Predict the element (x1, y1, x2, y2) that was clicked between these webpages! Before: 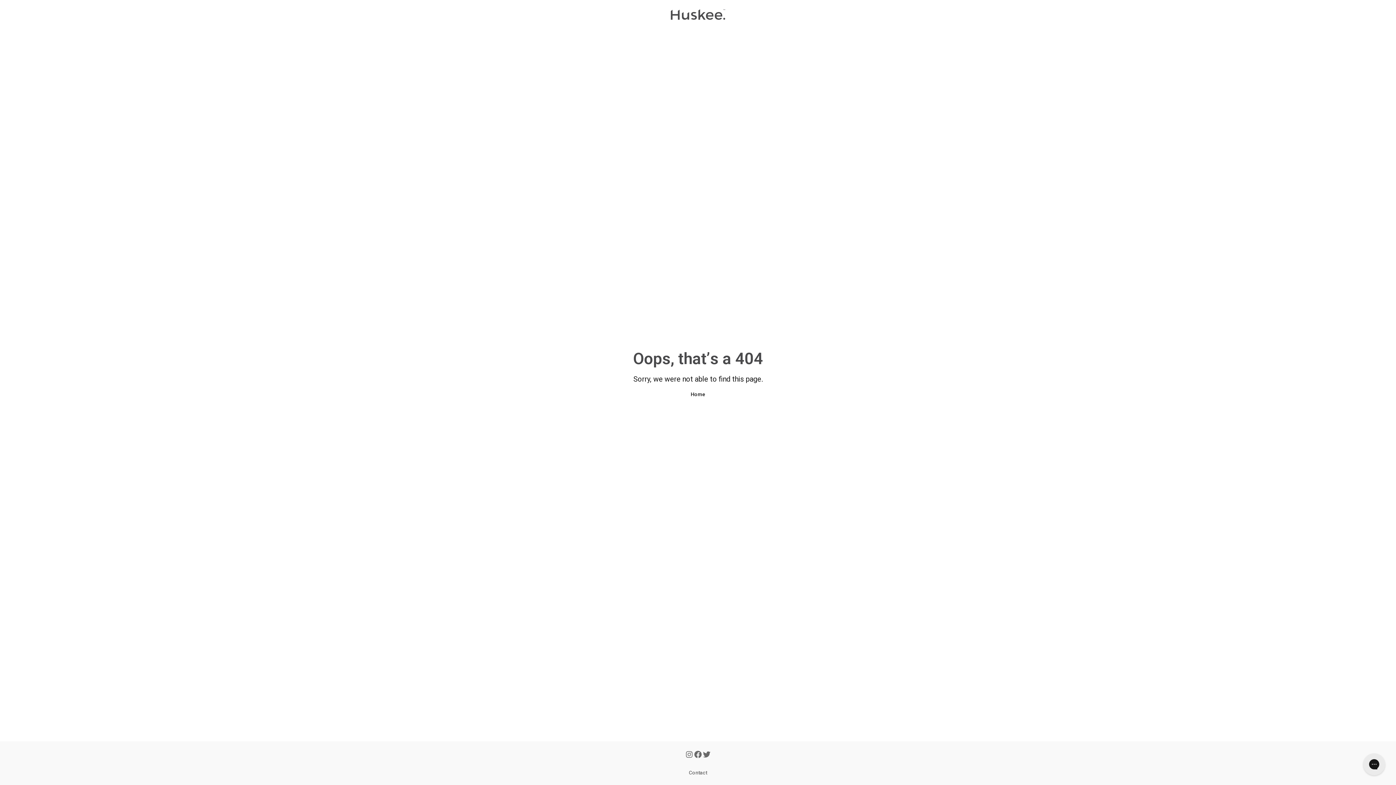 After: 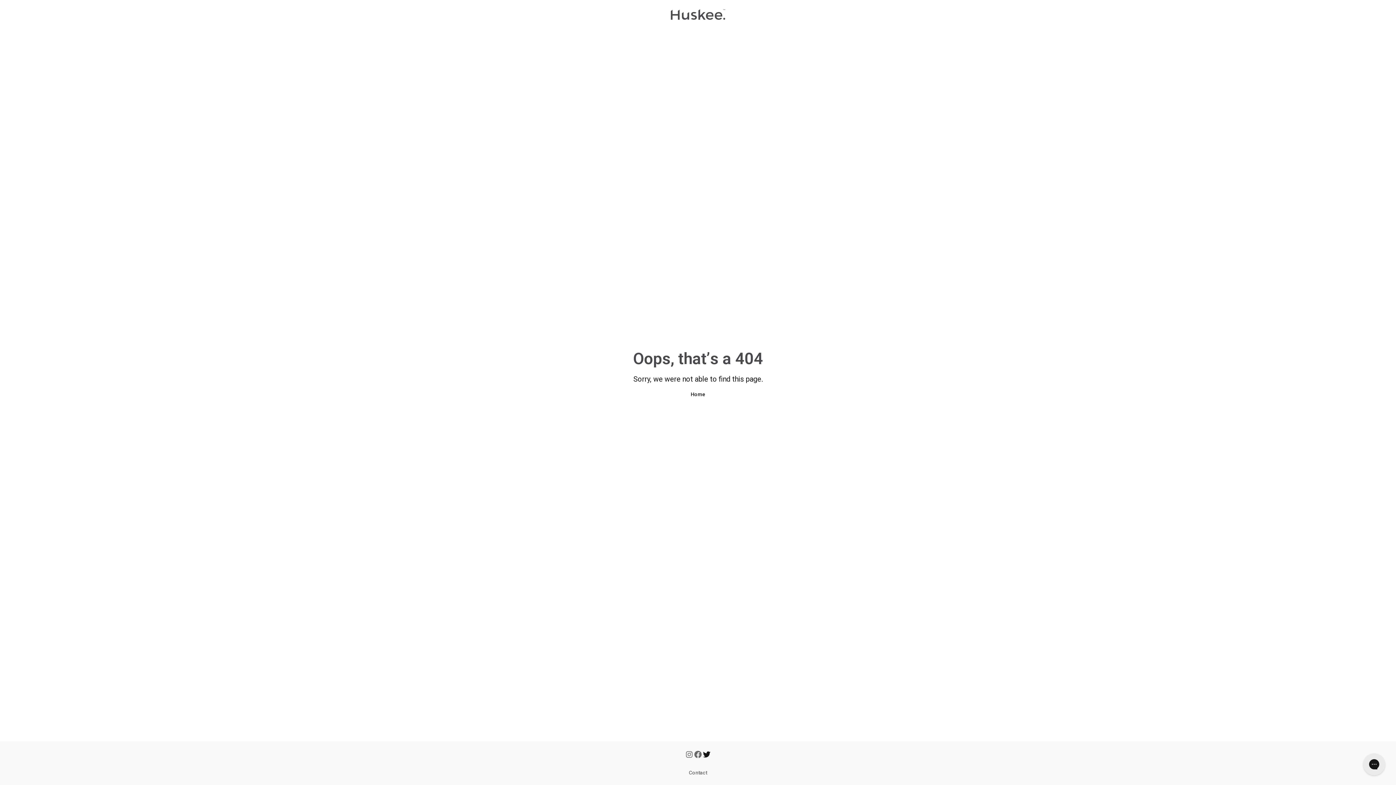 Action: bbox: (702, 750, 711, 760)